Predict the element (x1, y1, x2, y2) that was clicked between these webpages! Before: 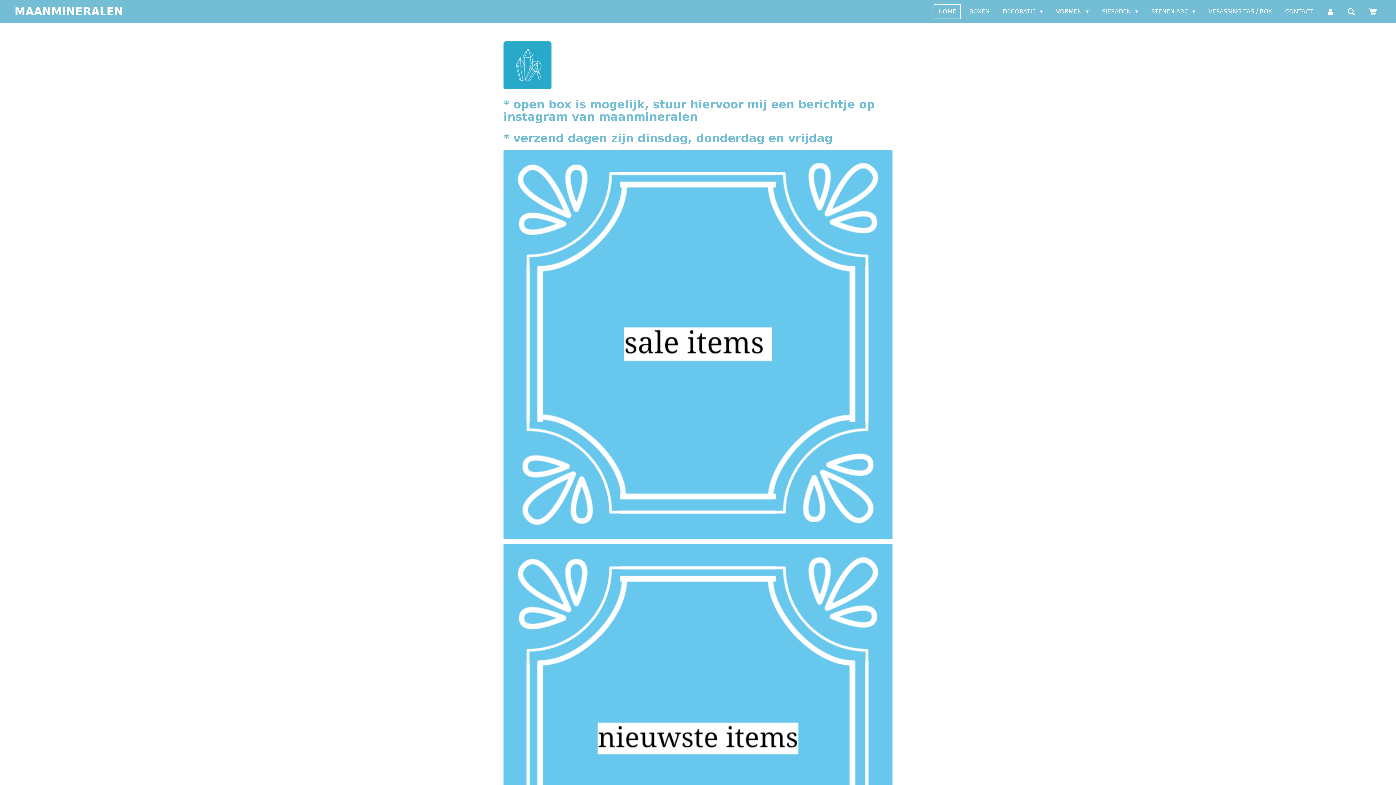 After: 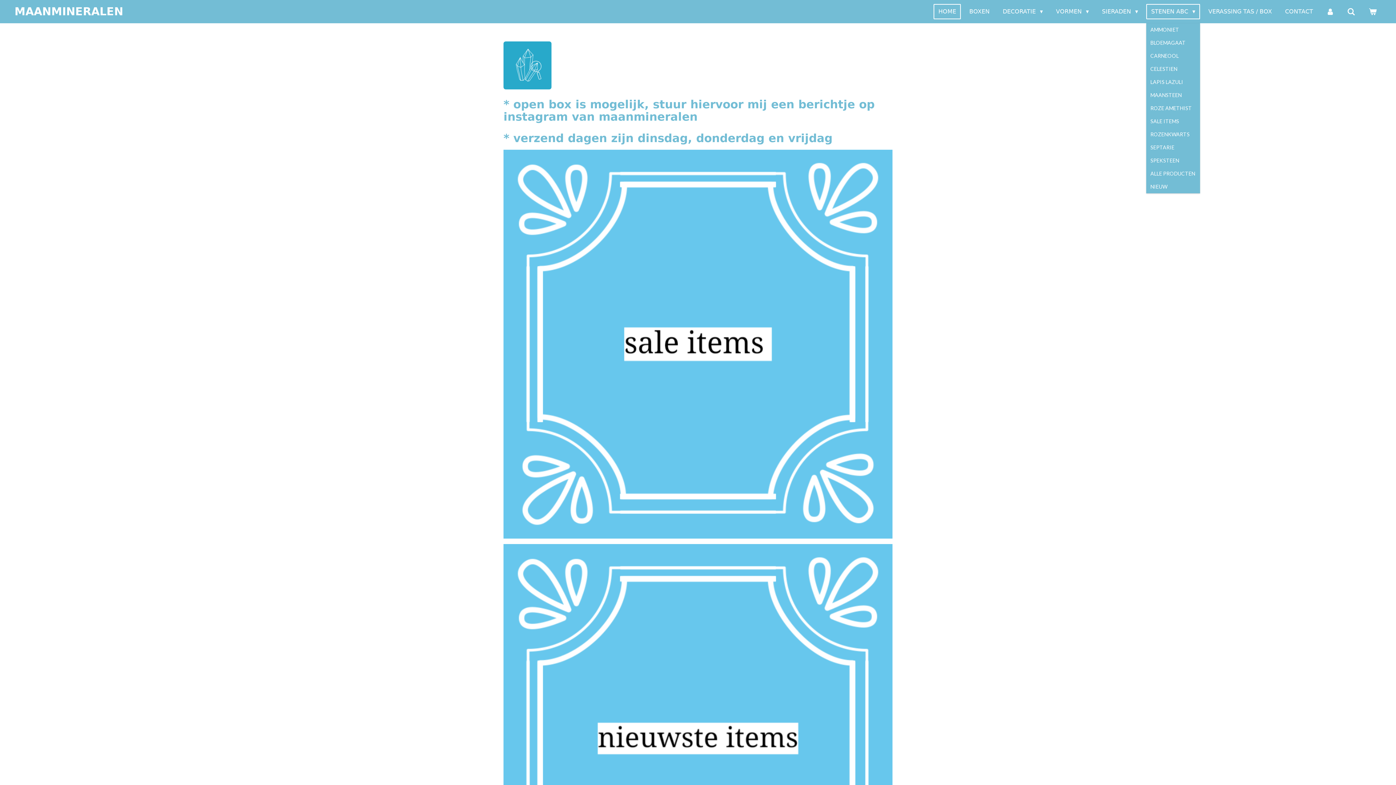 Action: bbox: (1146, 3, 1200, 19) label: STENEN ABC 